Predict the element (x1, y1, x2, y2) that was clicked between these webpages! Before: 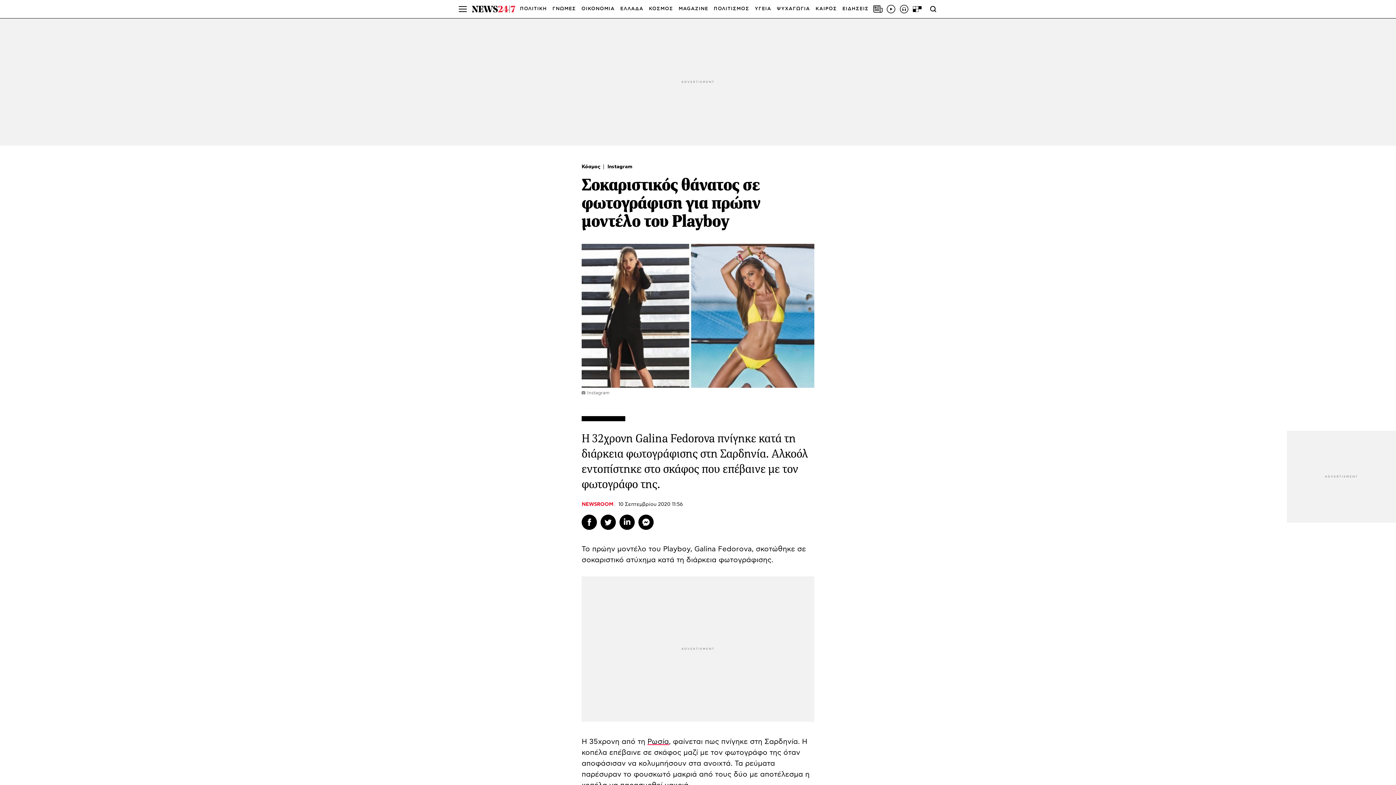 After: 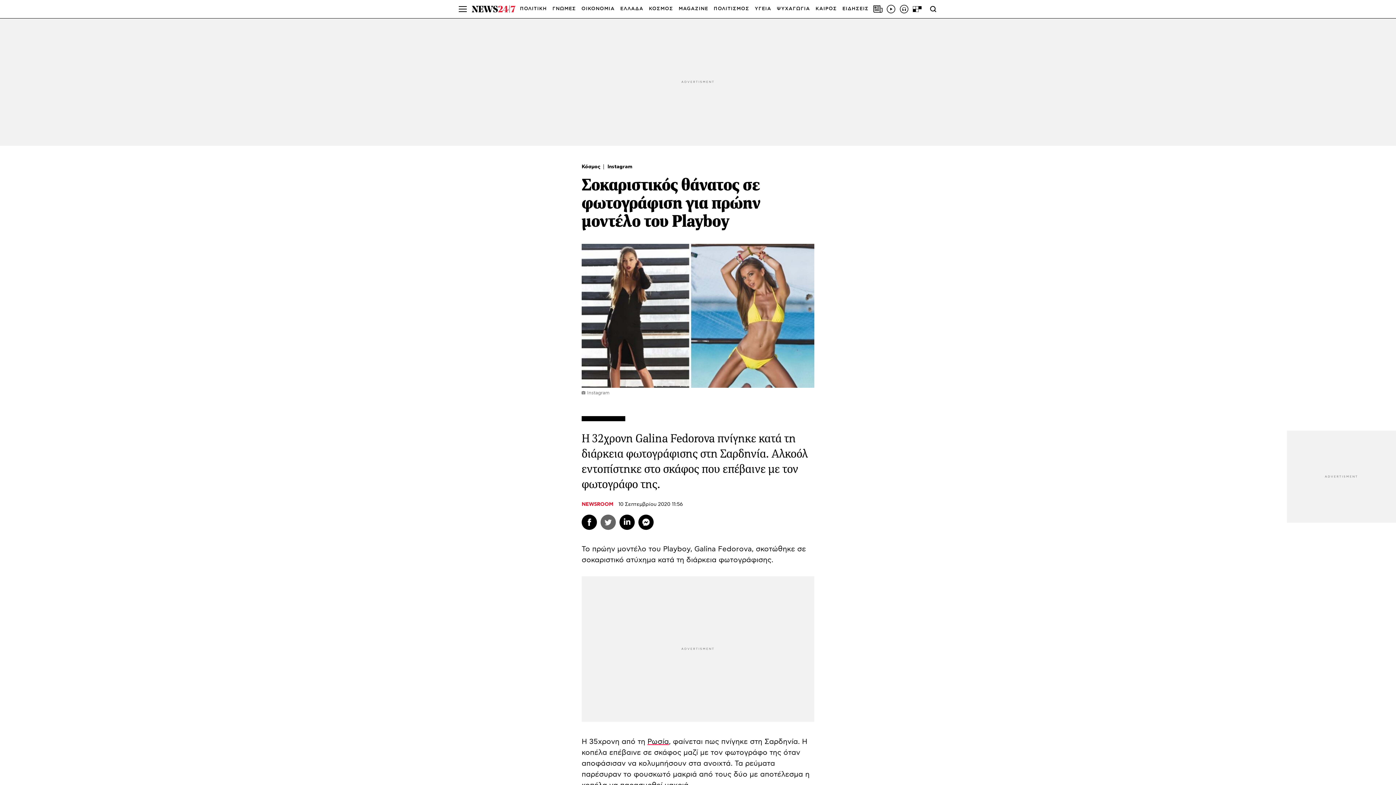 Action: label: Twitter bbox: (600, 514, 616, 530)